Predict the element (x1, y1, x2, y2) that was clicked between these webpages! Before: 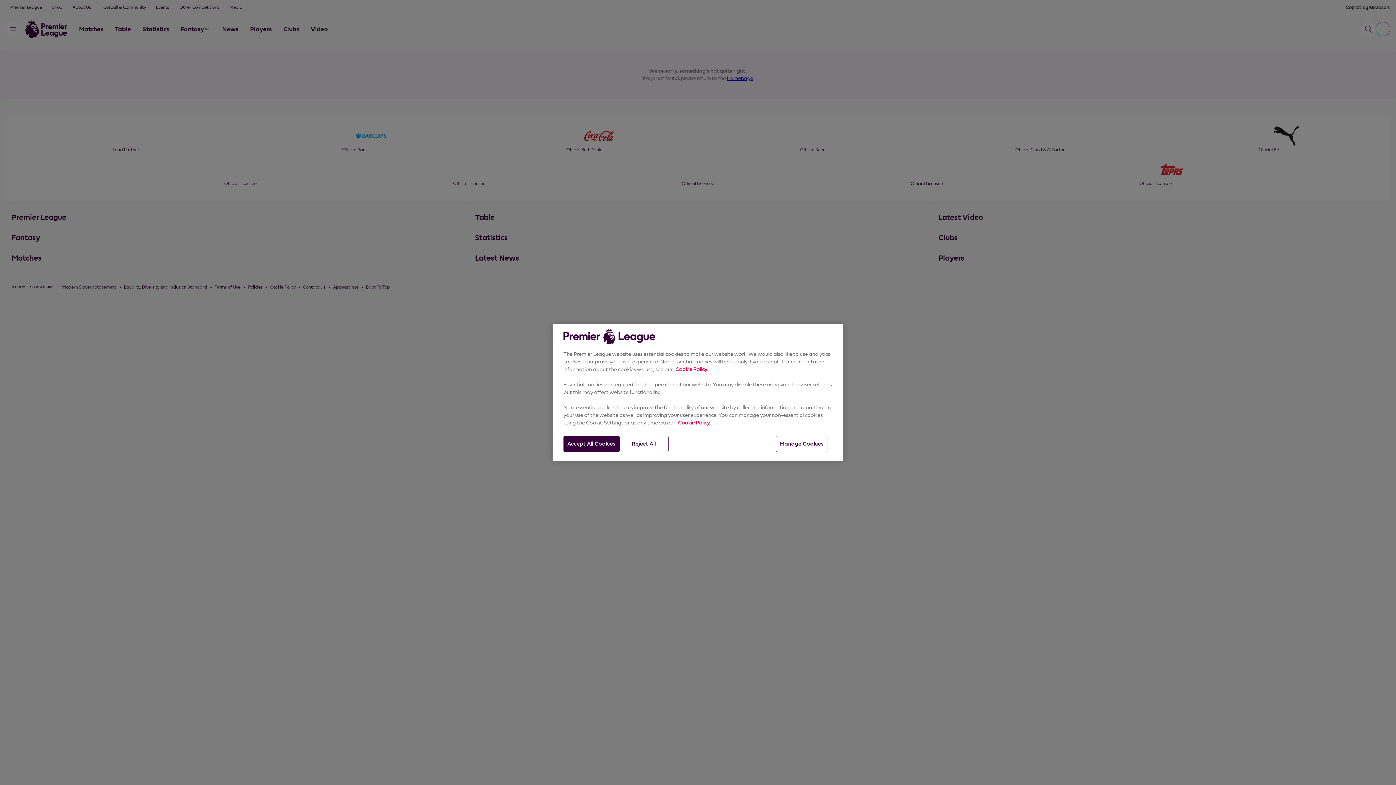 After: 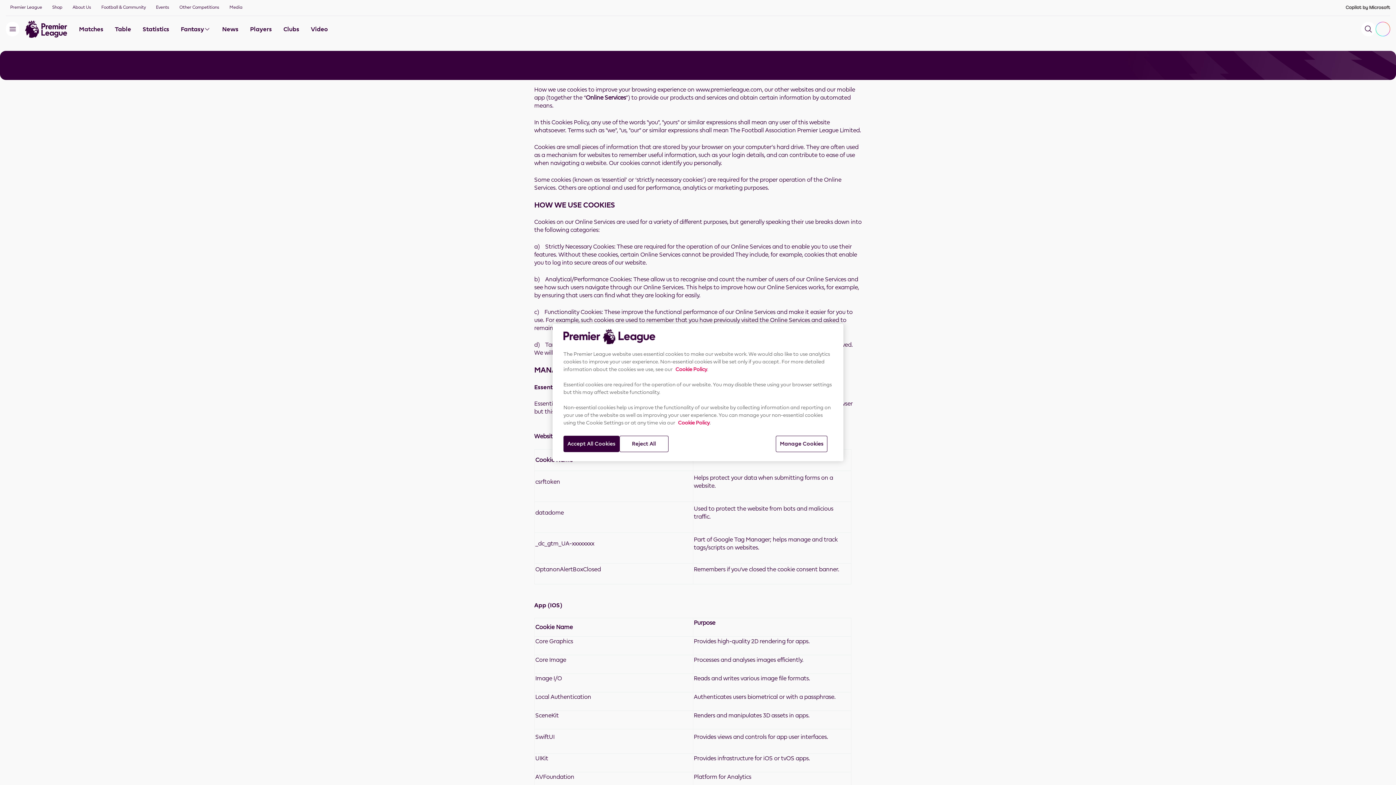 Action: bbox: (678, 420, 709, 425) label: Cookie Policy